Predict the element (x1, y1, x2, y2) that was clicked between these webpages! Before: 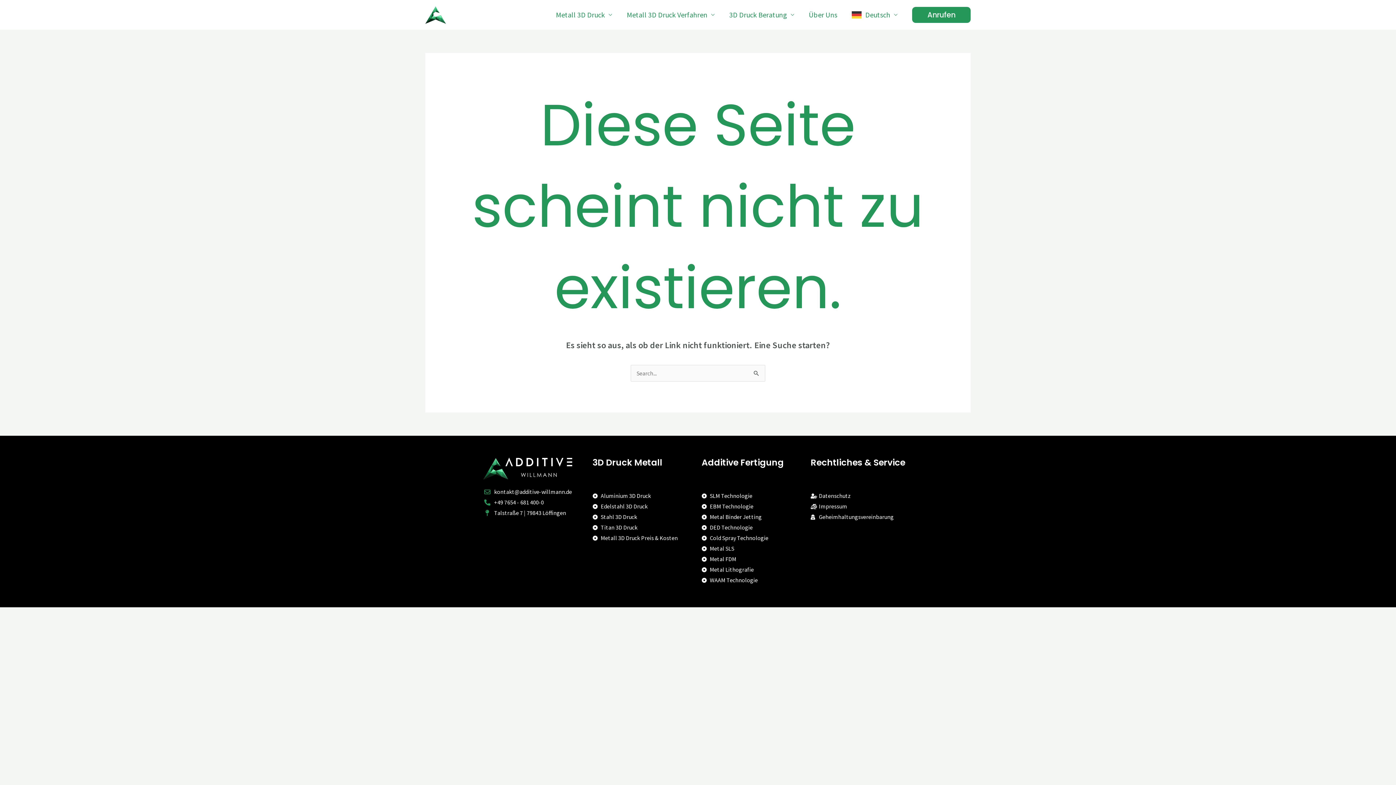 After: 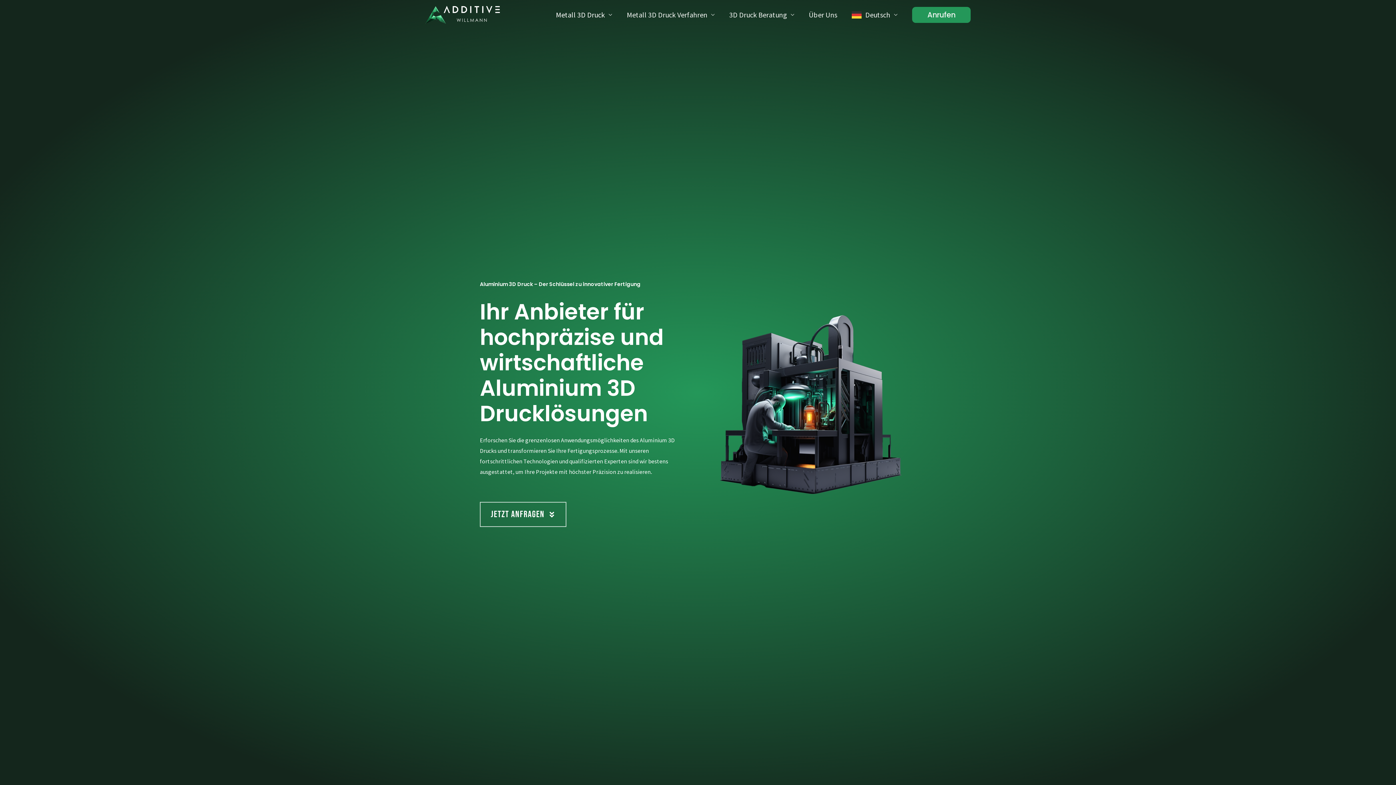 Action: bbox: (592, 491, 694, 501) label: Aluminium 3D Druck